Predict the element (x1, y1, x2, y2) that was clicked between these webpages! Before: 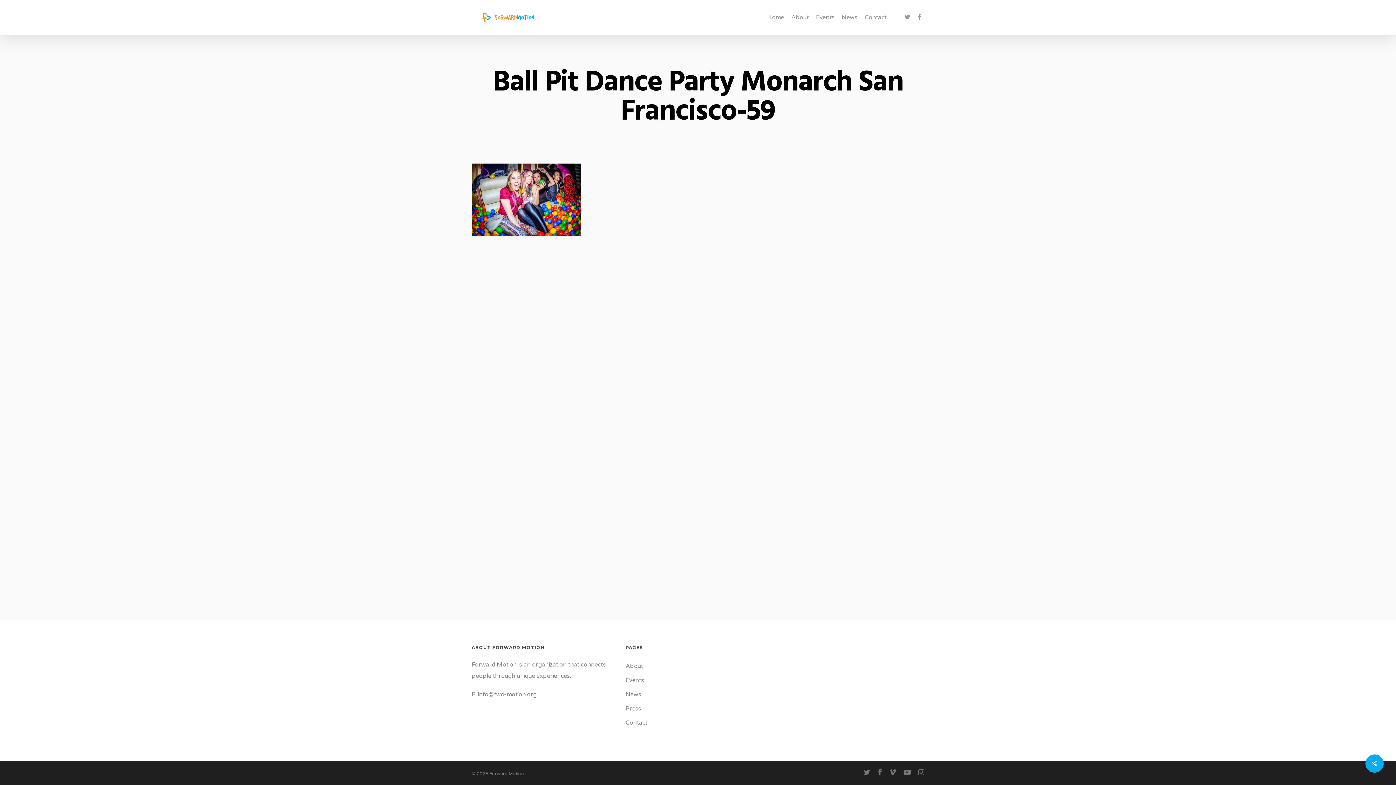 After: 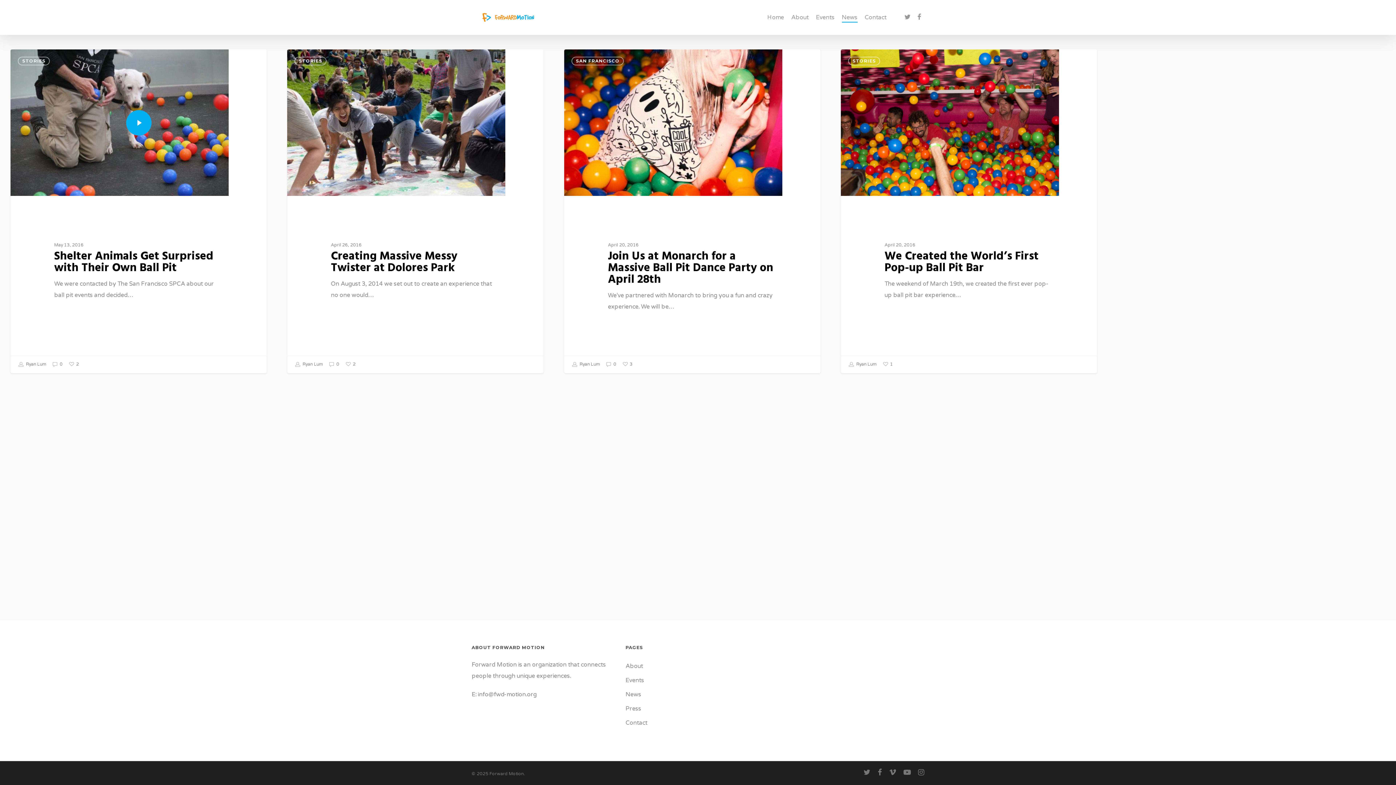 Action: bbox: (625, 689, 770, 700) label: News